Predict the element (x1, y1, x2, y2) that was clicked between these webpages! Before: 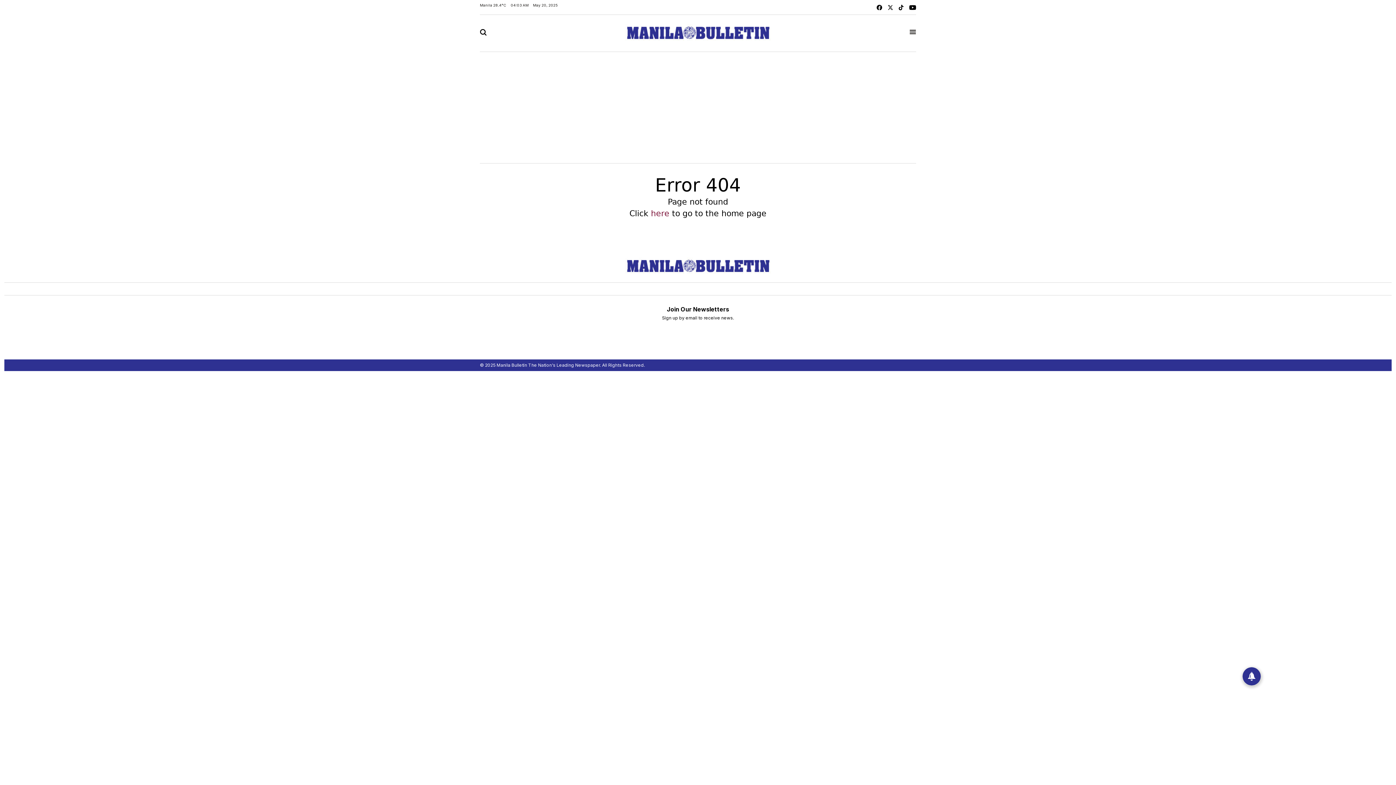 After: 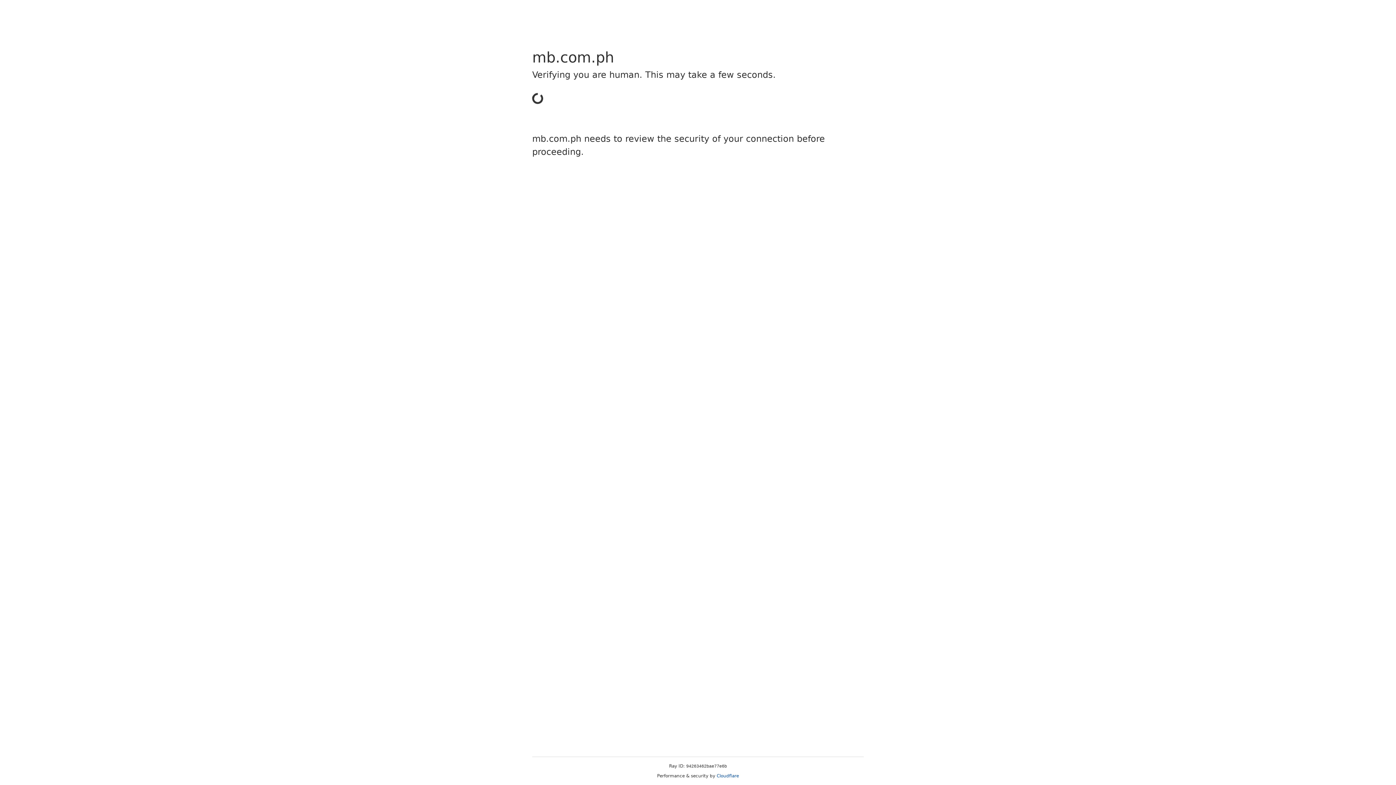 Action: bbox: (625, 24, 771, 40)